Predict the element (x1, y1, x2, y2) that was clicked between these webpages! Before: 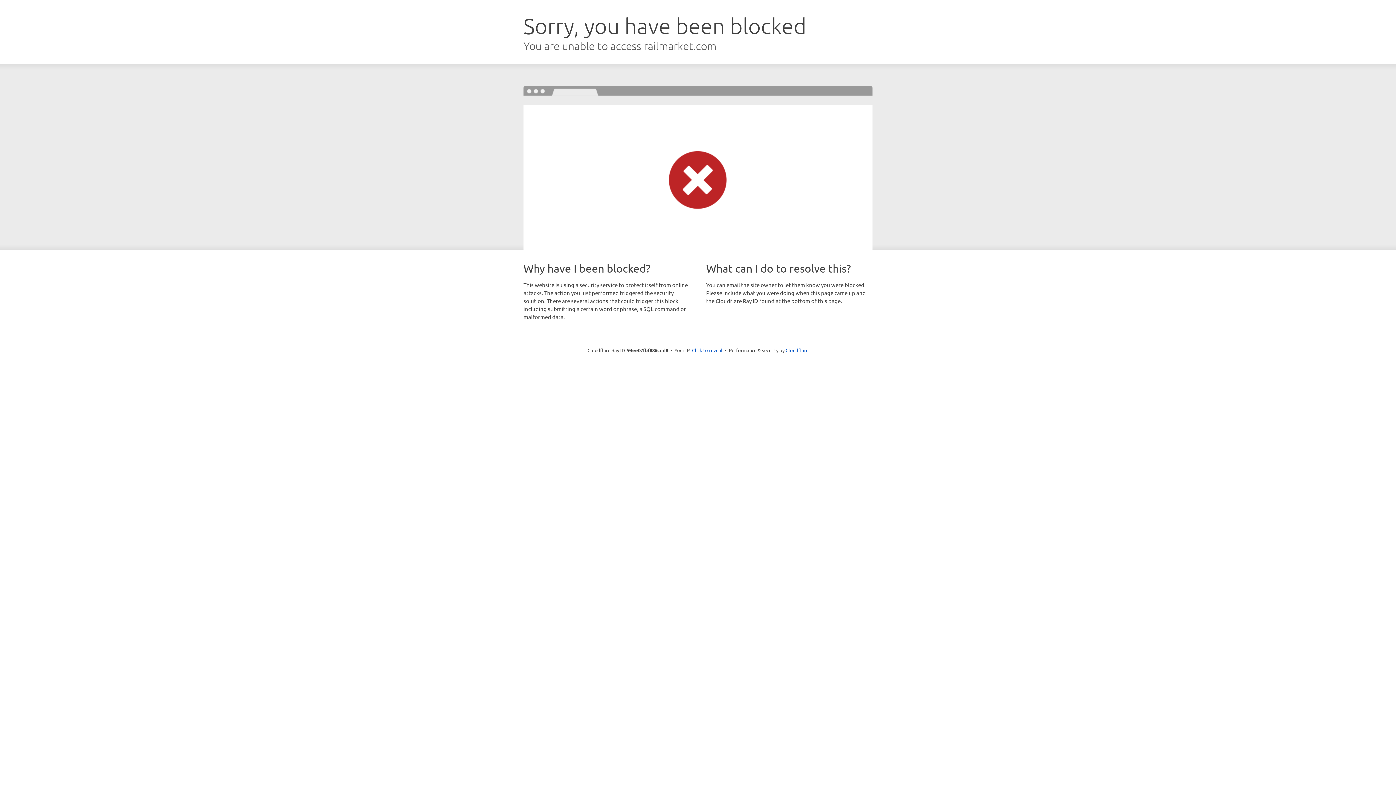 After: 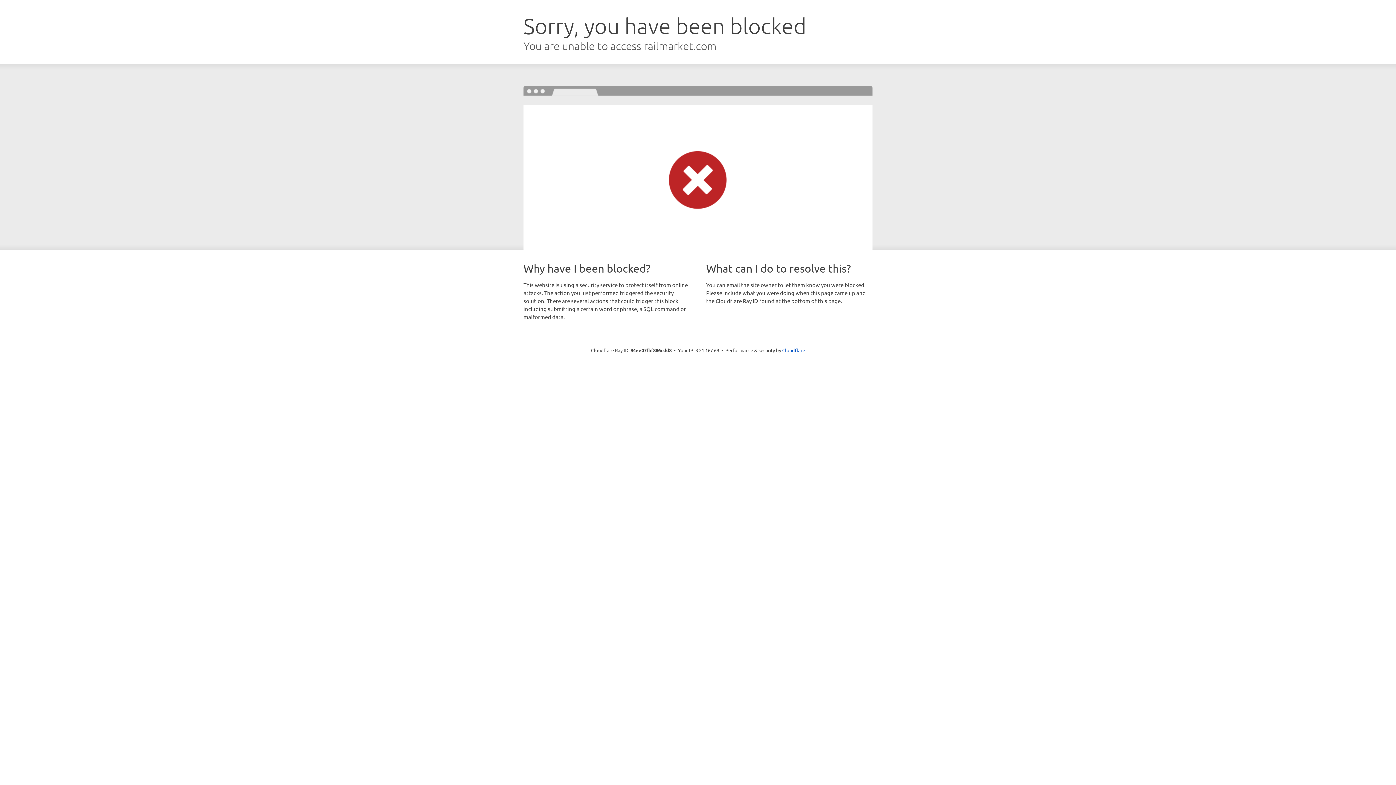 Action: bbox: (692, 346, 722, 353) label: Click to reveal